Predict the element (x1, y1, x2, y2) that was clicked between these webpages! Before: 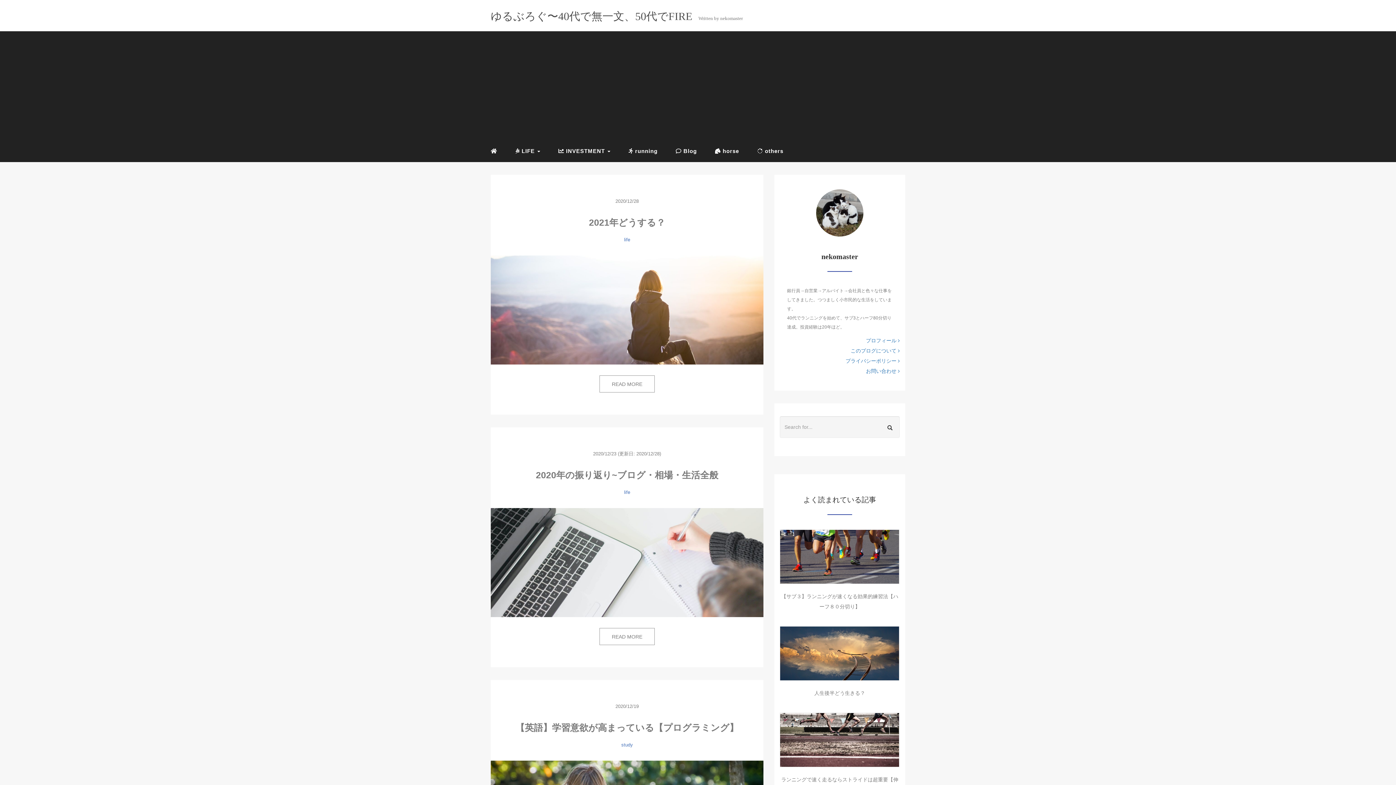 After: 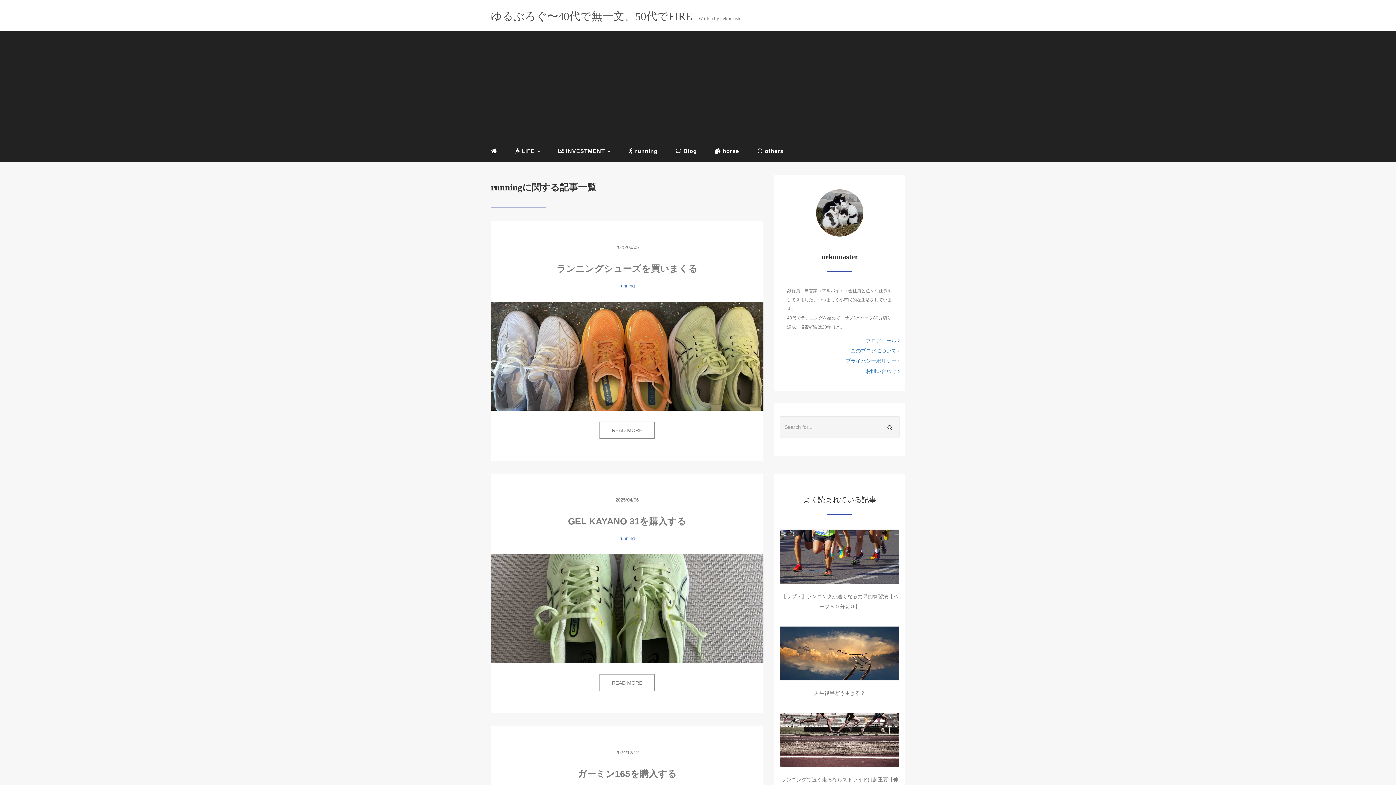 Action: label:  running bbox: (623, 142, 663, 160)